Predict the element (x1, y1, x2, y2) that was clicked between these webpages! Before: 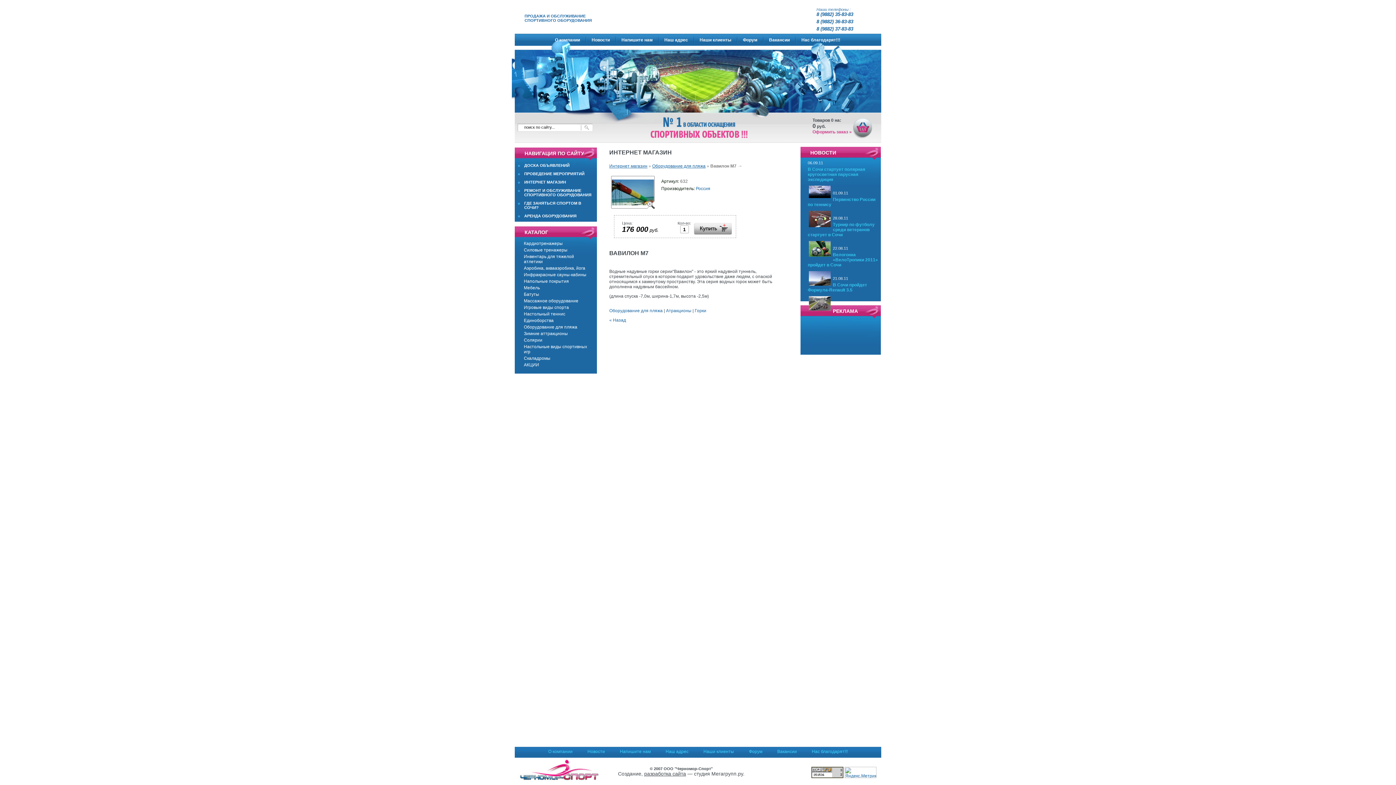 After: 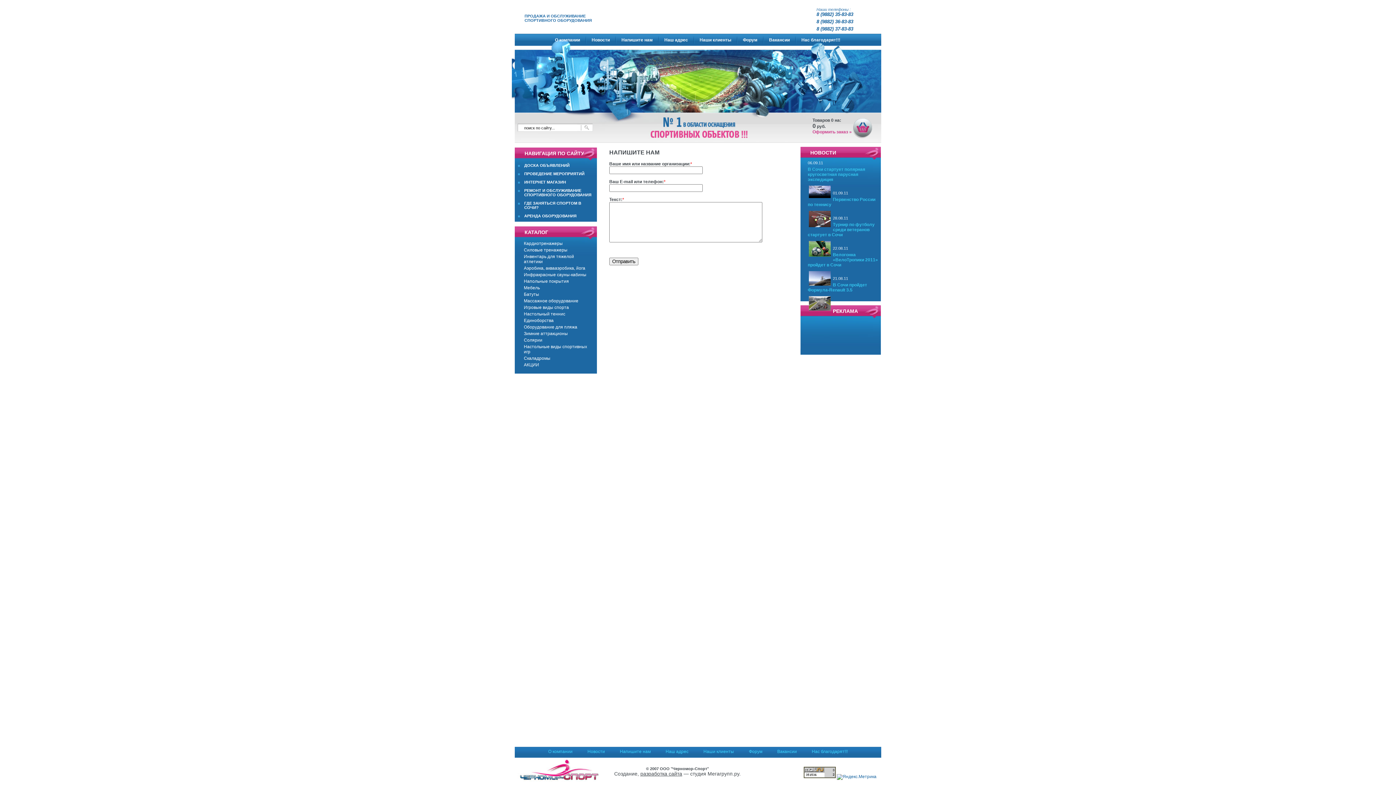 Action: label: Напишите нам bbox: (620, 749, 650, 754)